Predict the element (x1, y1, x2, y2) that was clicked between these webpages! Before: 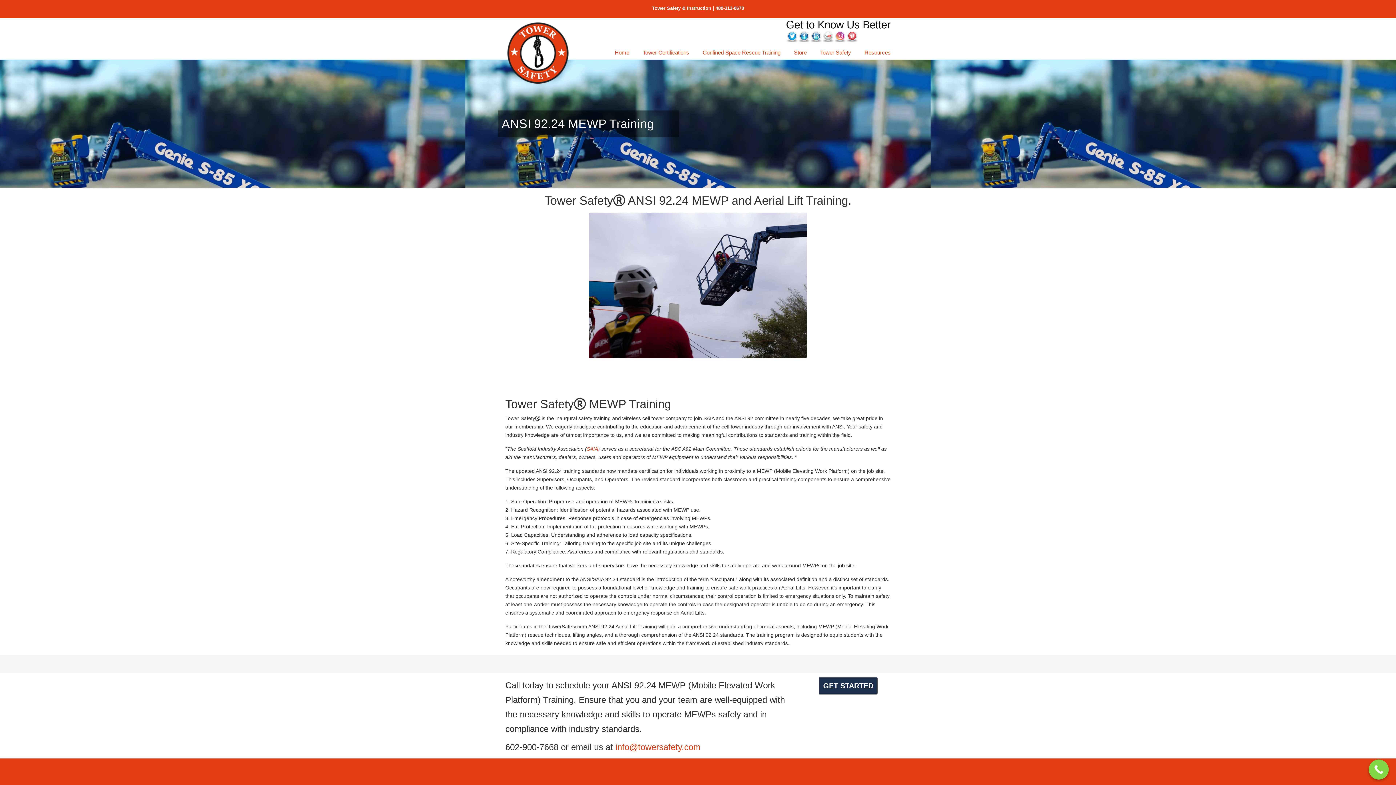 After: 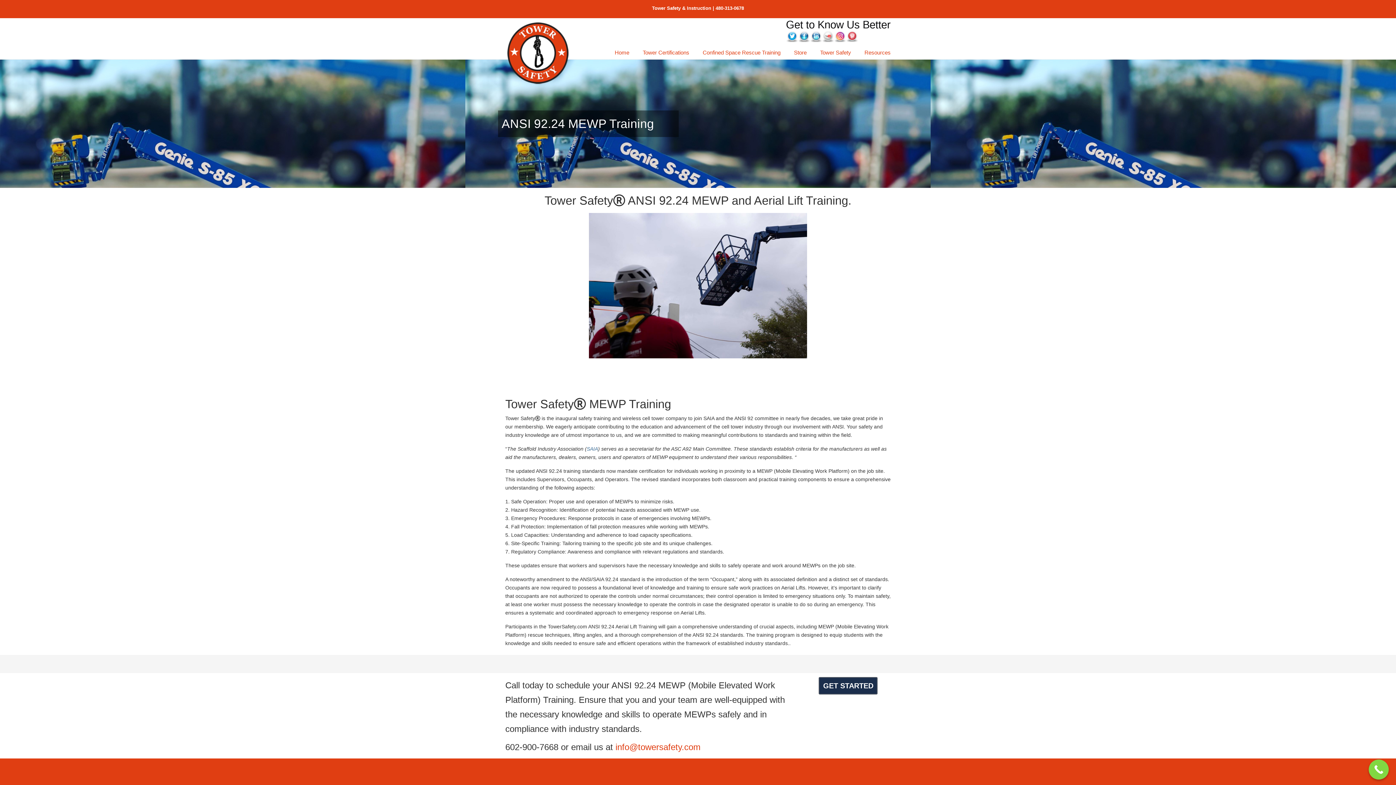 Action: bbox: (586, 446, 598, 452) label: SAIA